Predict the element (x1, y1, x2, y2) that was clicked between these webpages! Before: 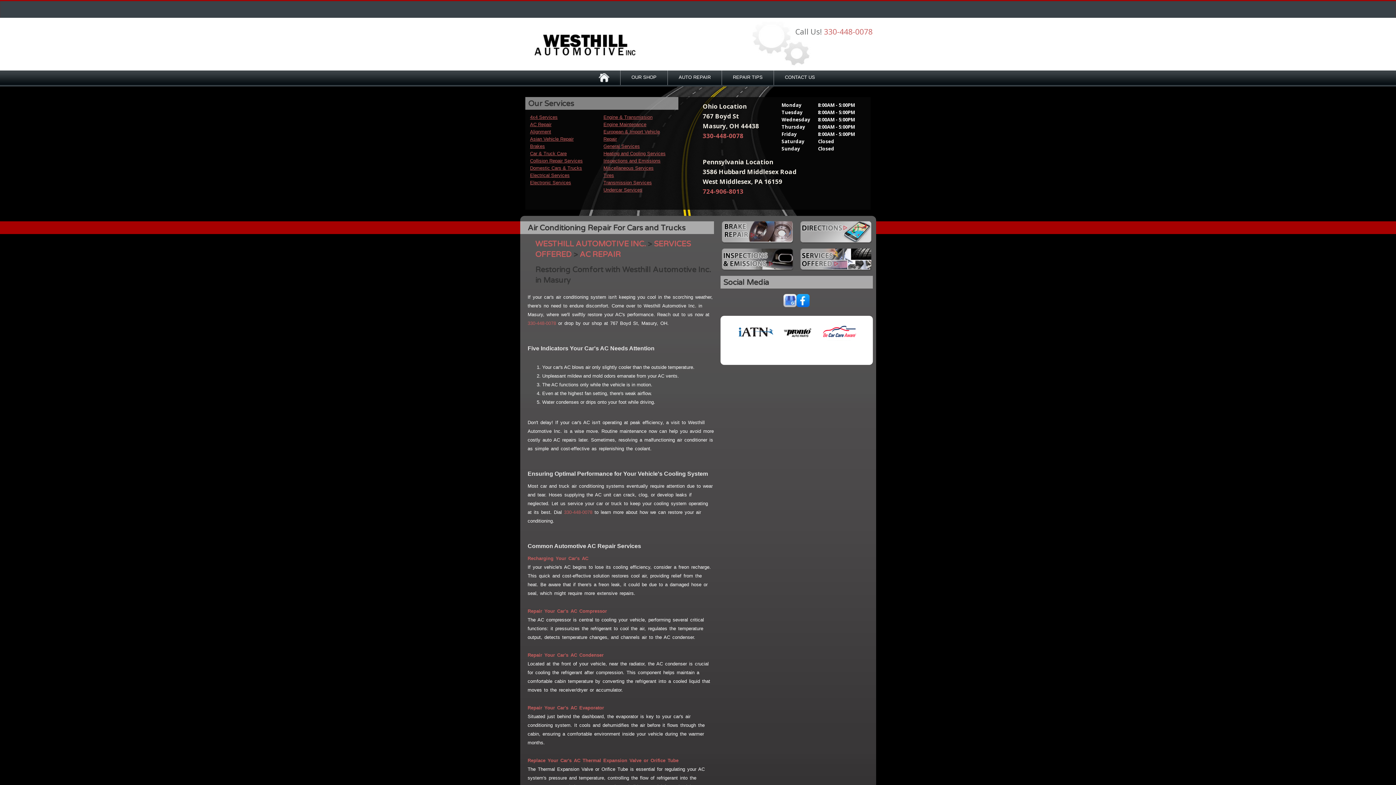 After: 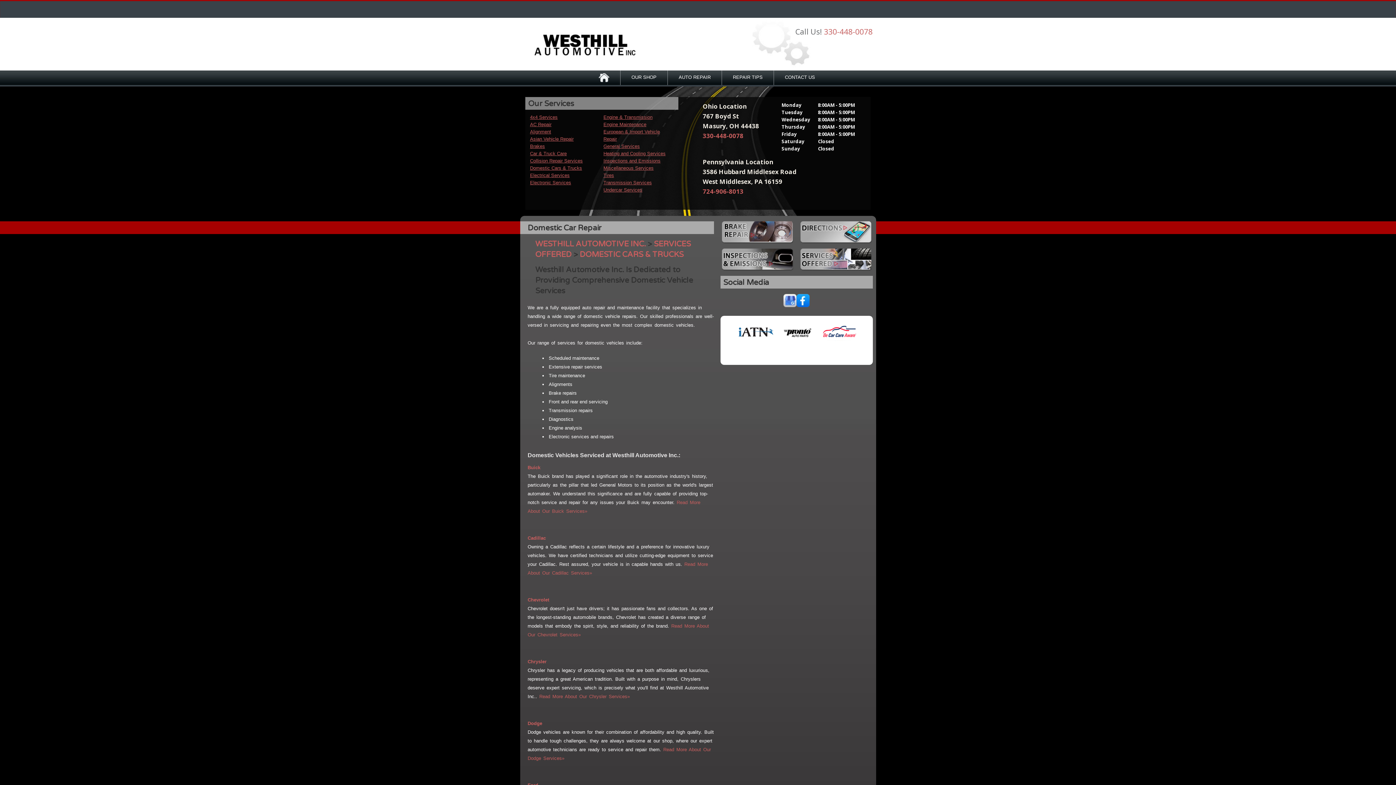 Action: label: Domestic Cars & Trucks bbox: (530, 165, 582, 170)